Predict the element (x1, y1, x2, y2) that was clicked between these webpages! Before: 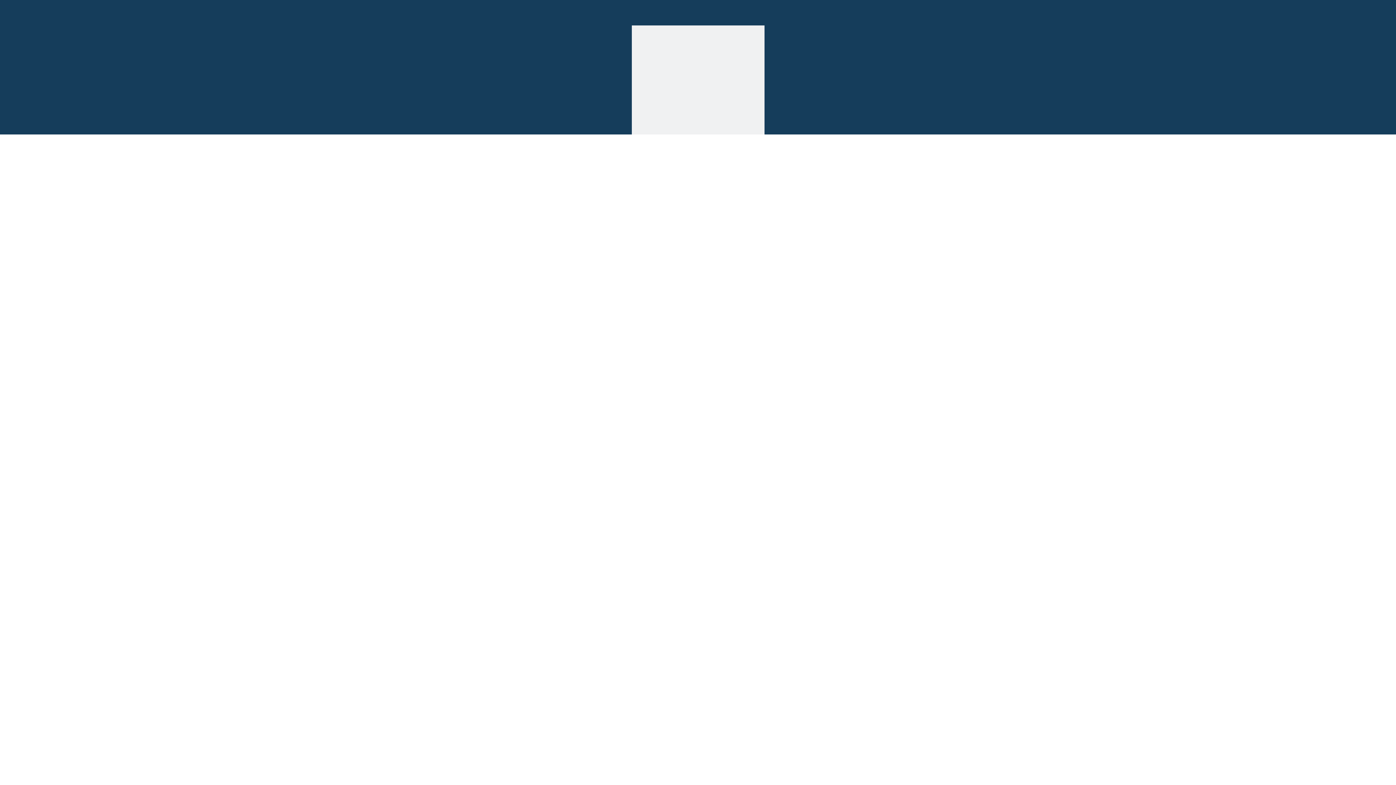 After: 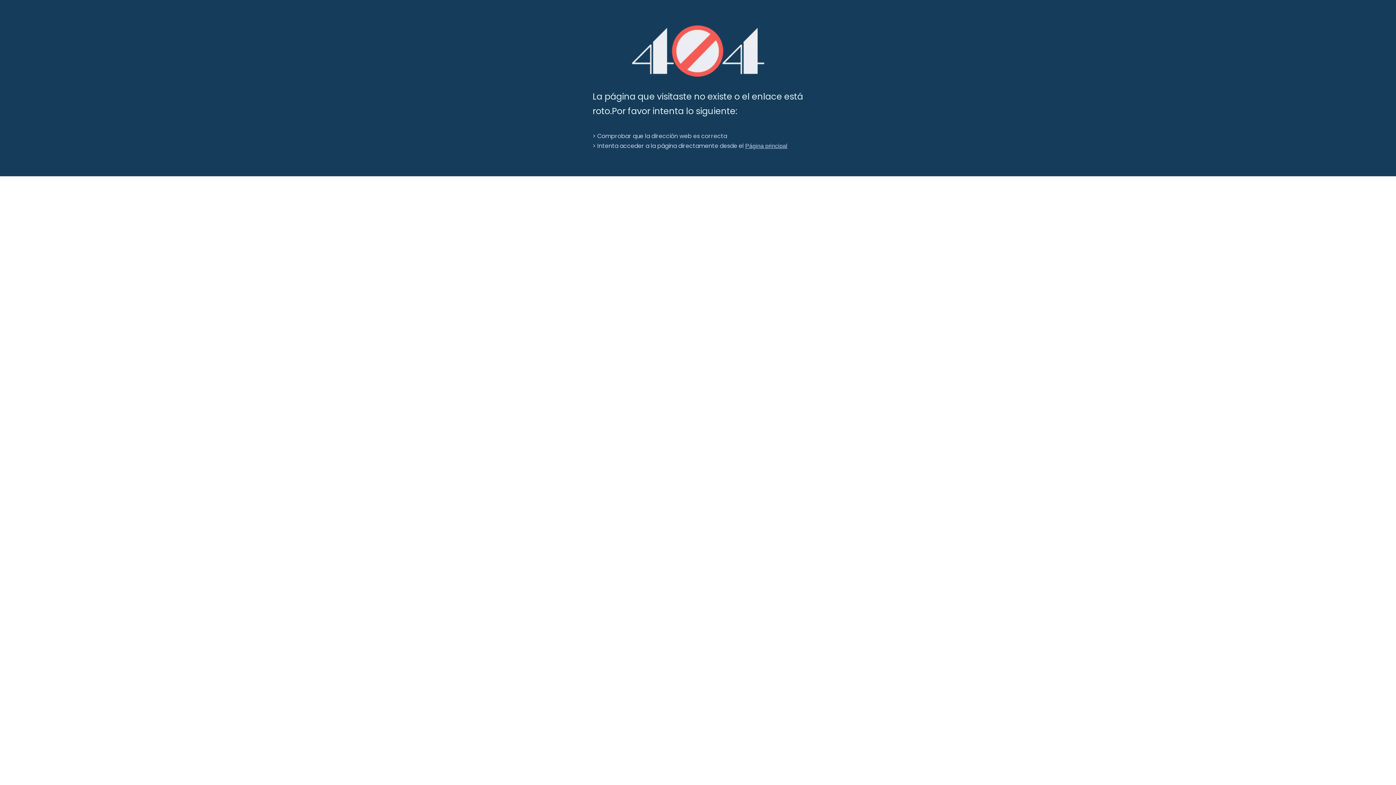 Action: bbox: (631, 25, 764, 158) label: 404